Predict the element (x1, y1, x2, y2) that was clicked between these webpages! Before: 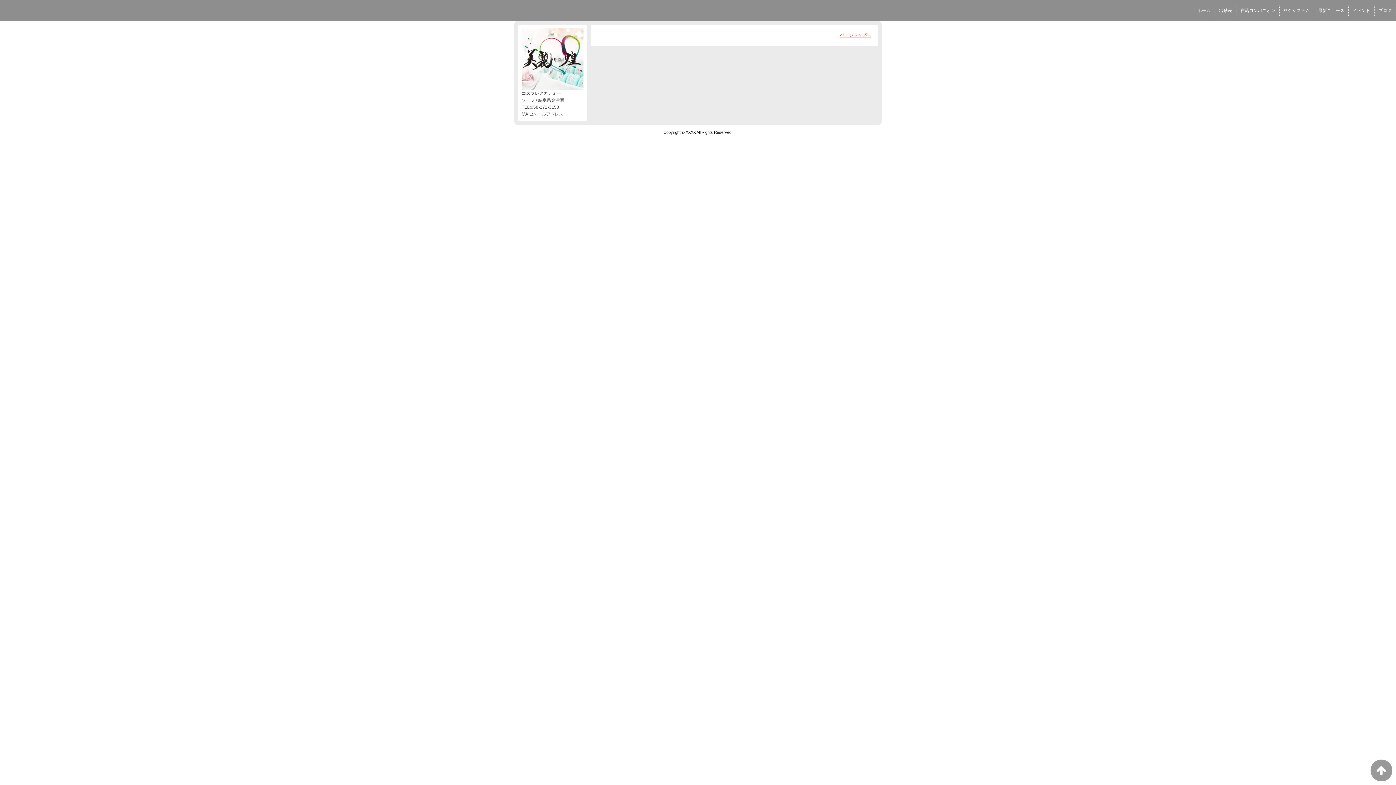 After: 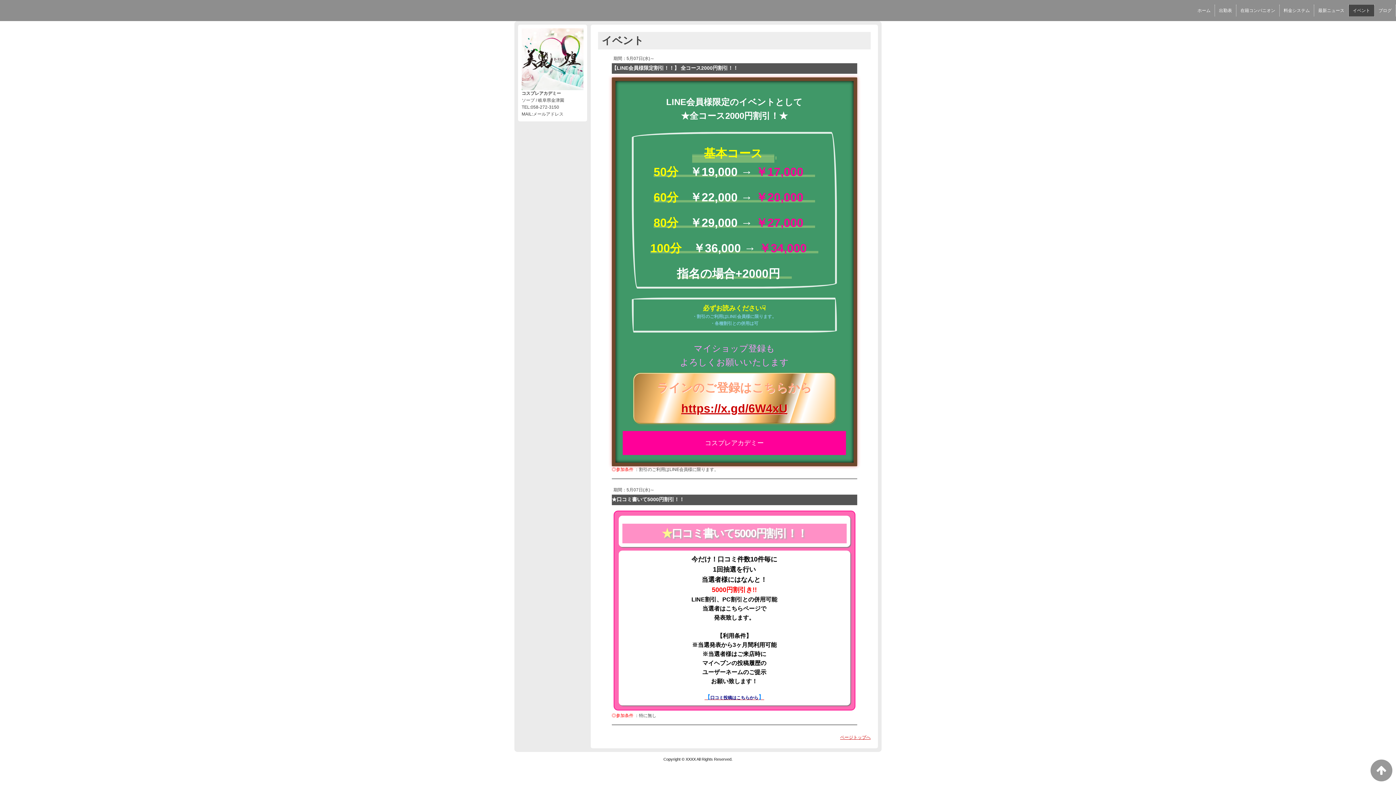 Action: label: イベント bbox: (1349, 5, 1374, 15)